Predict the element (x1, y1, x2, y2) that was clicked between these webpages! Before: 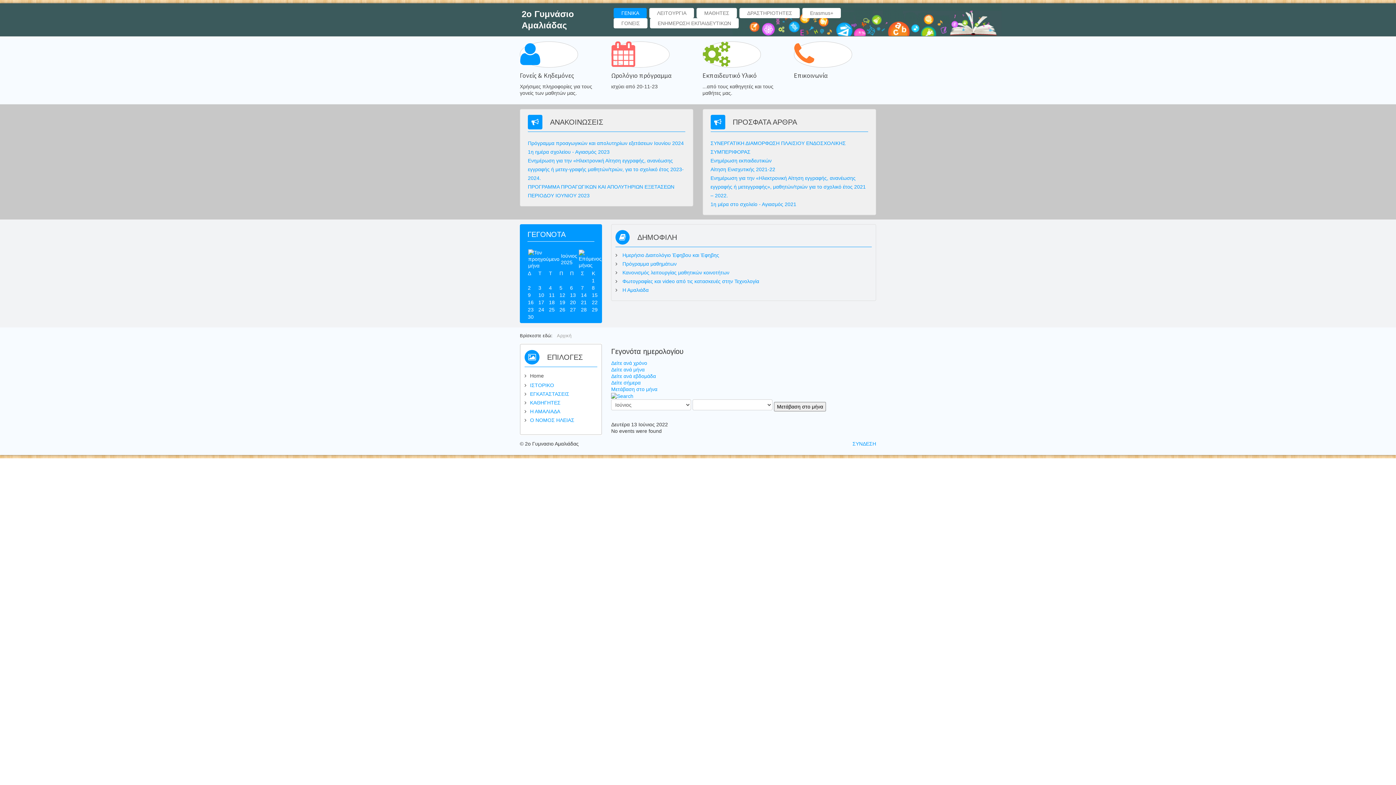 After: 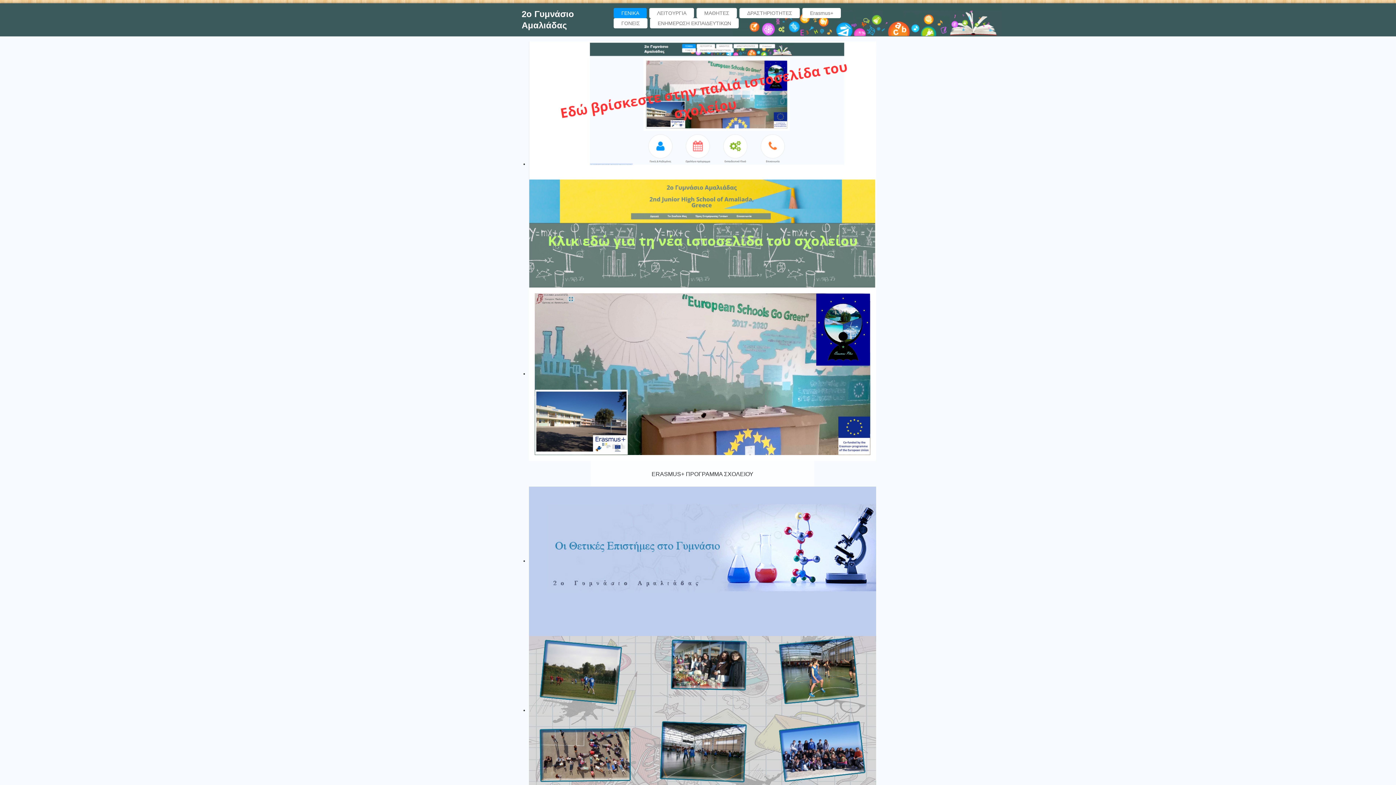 Action: label: Ενημέρωση για την «Ηλεκτρονική Αίτηση εγγραφής, ανανέωσης εγγραφής ή μετεγγραφής», μαθητών/τριών για το σχολικό έτος 2021 – 2022. bbox: (710, 175, 866, 198)